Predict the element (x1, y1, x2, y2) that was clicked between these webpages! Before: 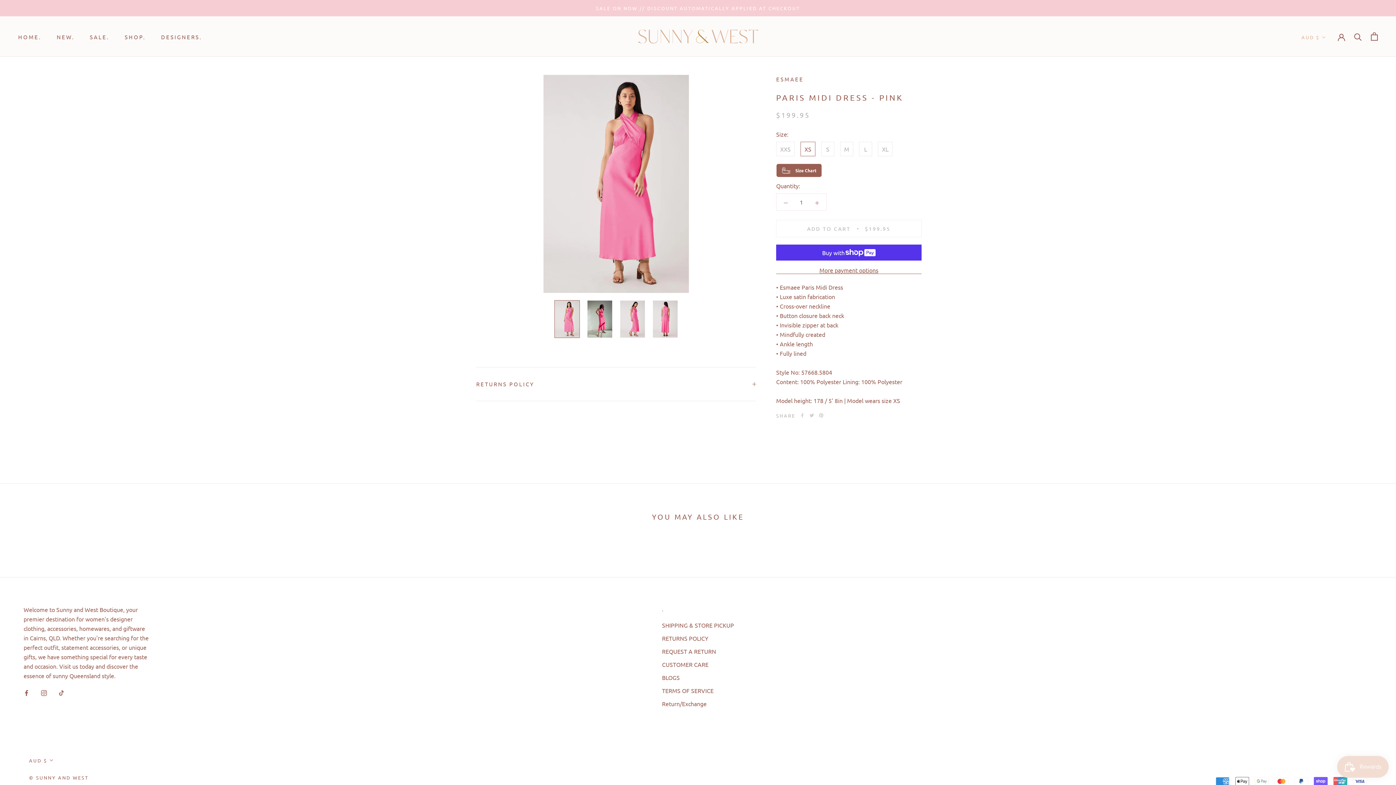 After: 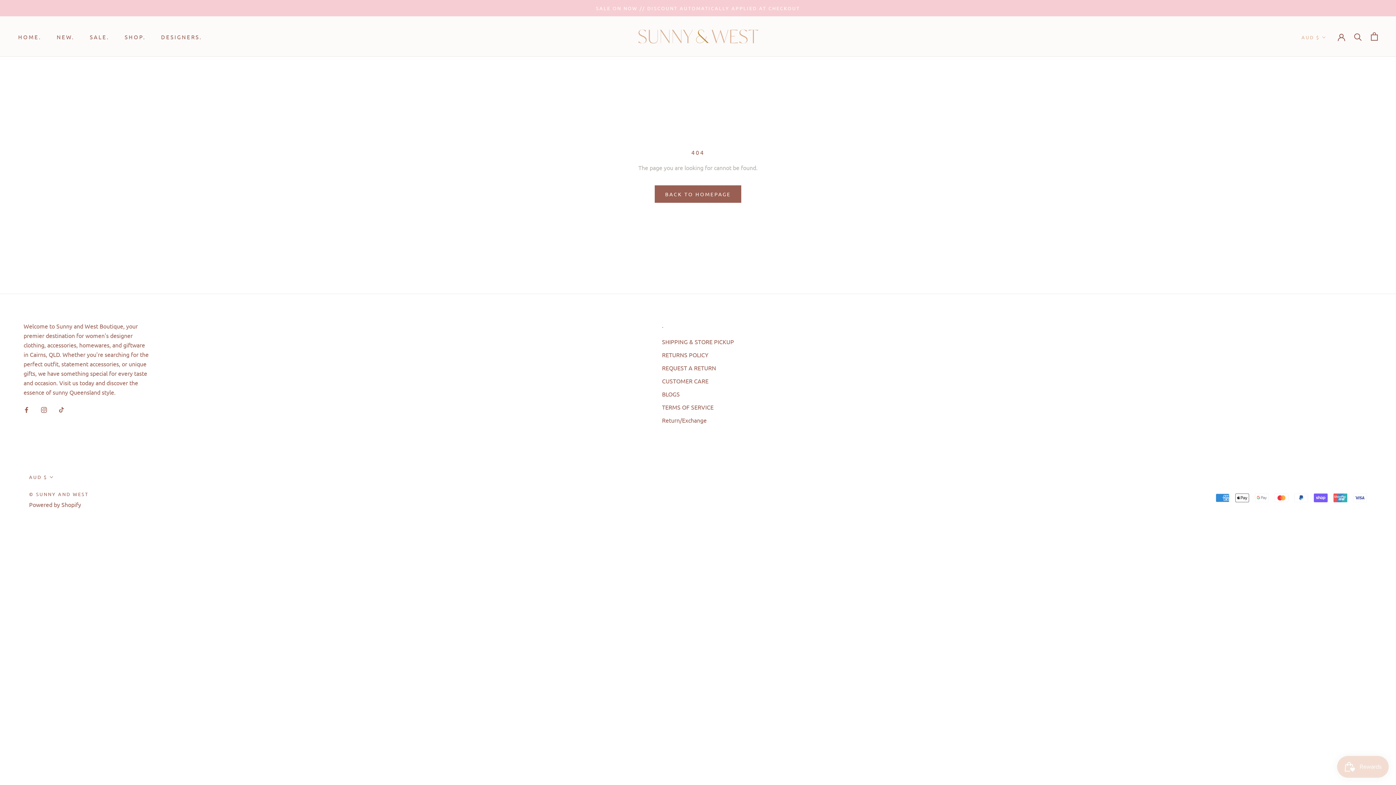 Action: label: DESIGNERS. bbox: (161, 33, 202, 40)